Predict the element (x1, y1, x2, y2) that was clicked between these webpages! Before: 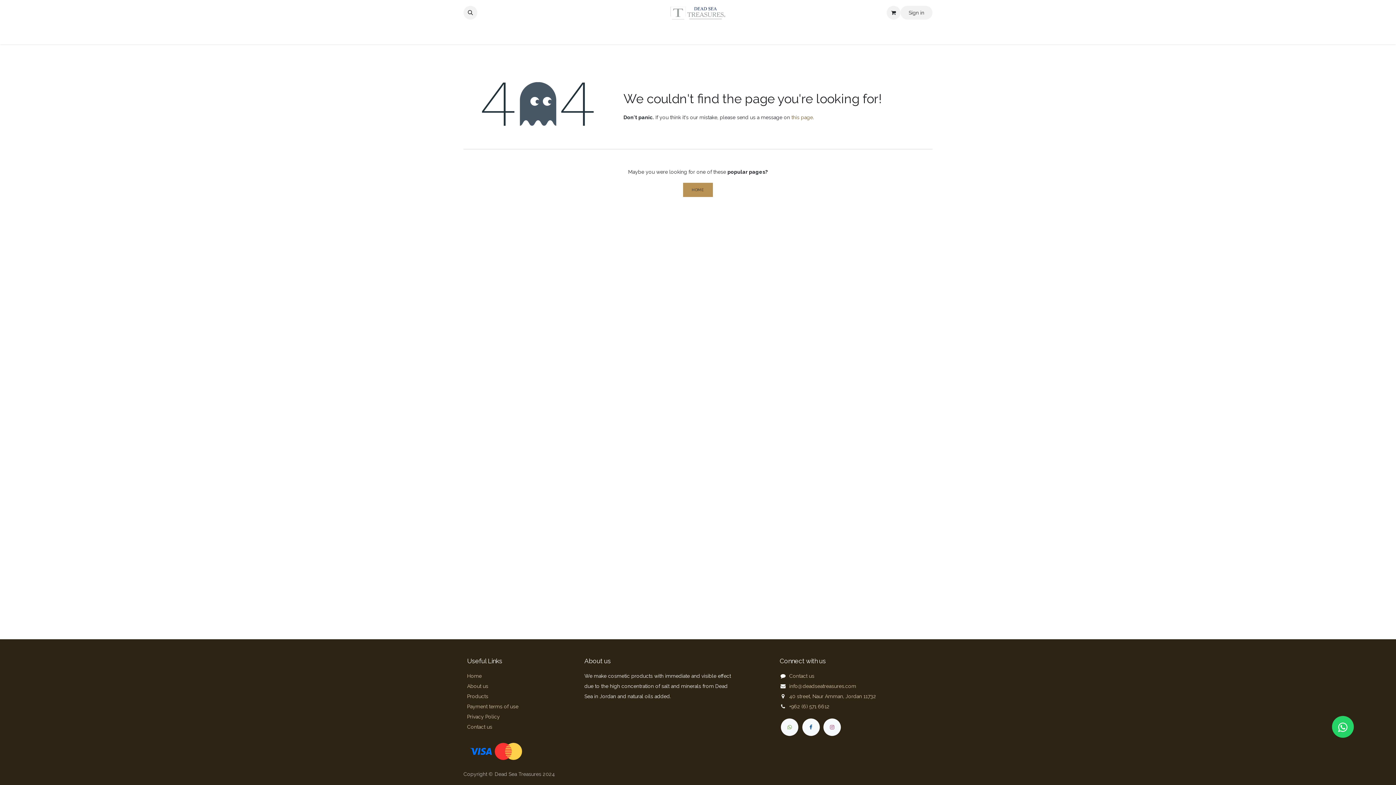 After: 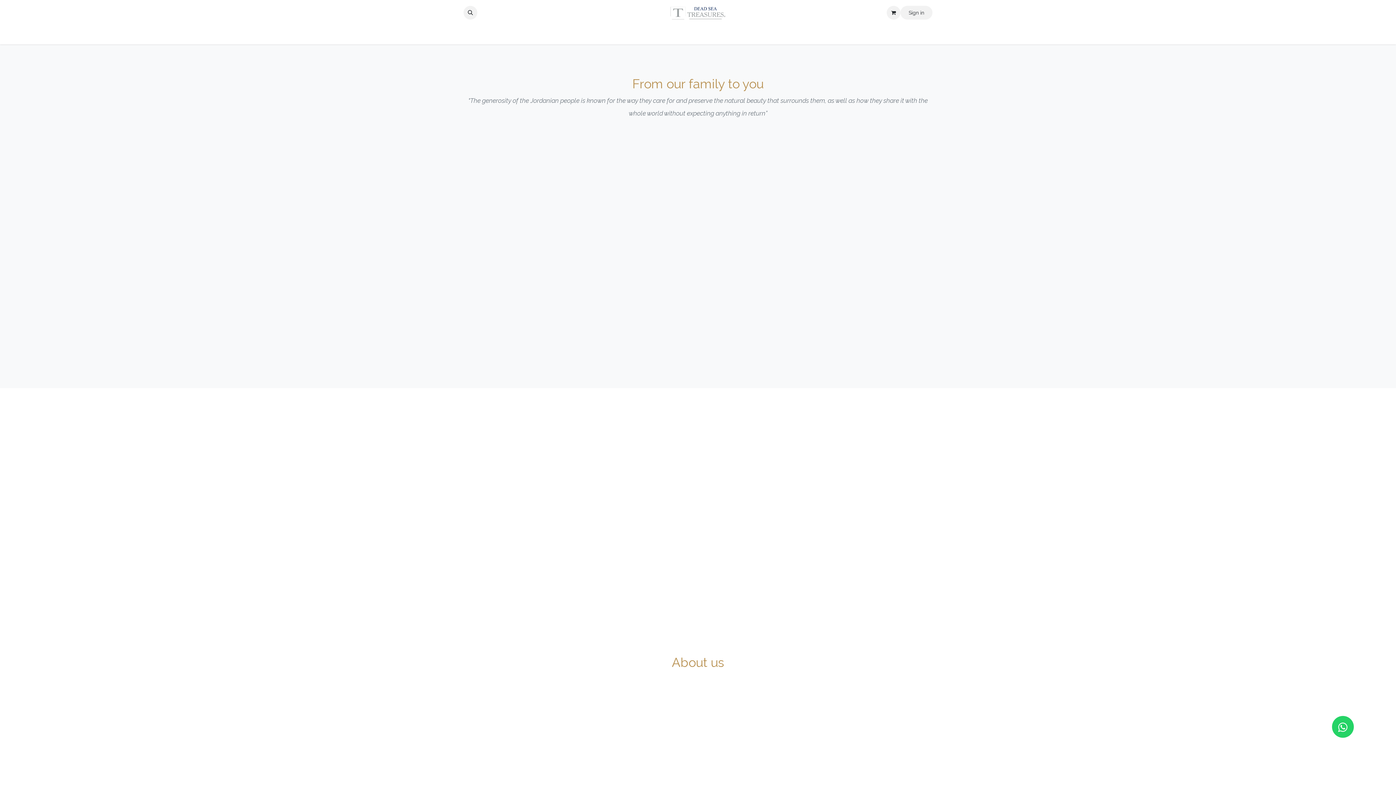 Action: bbox: (739, 25, 766, 41) label: About us